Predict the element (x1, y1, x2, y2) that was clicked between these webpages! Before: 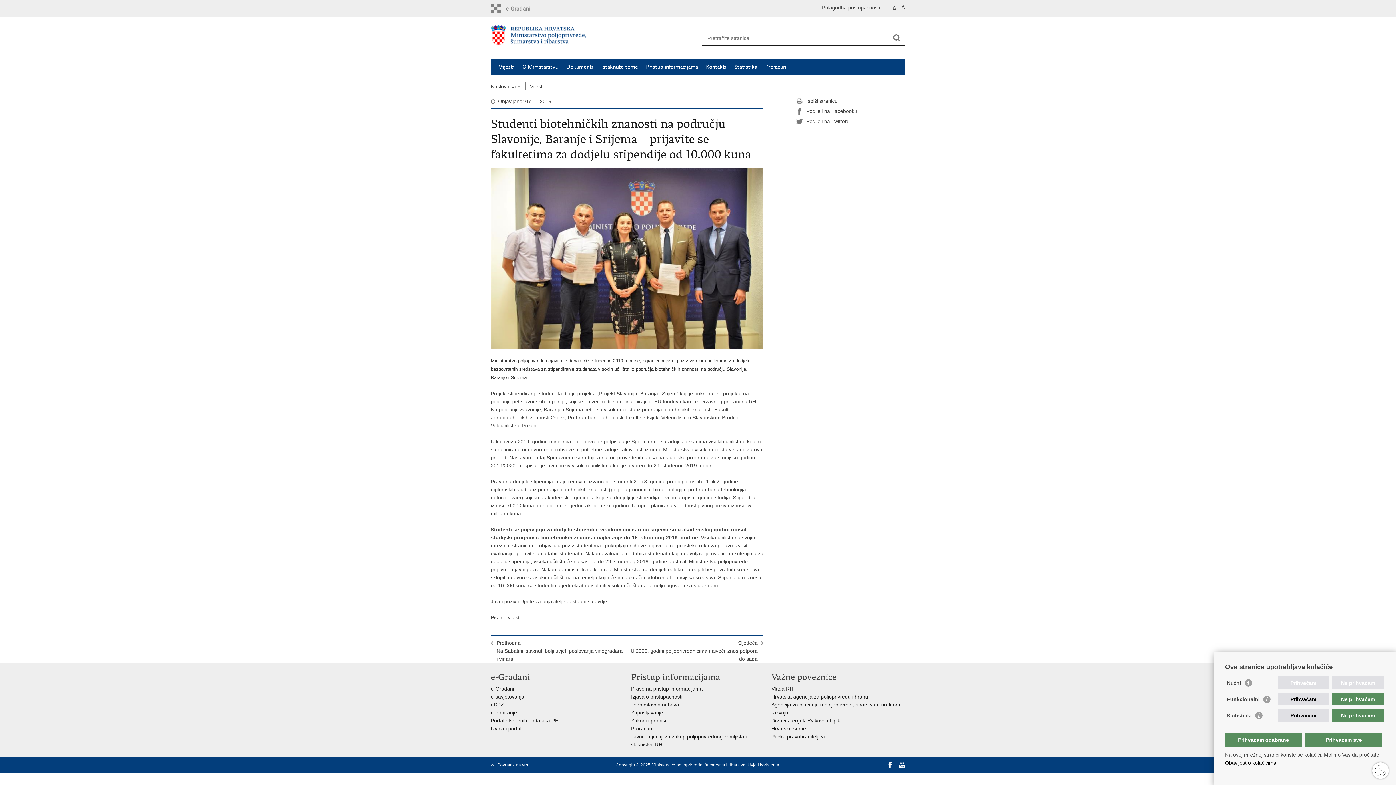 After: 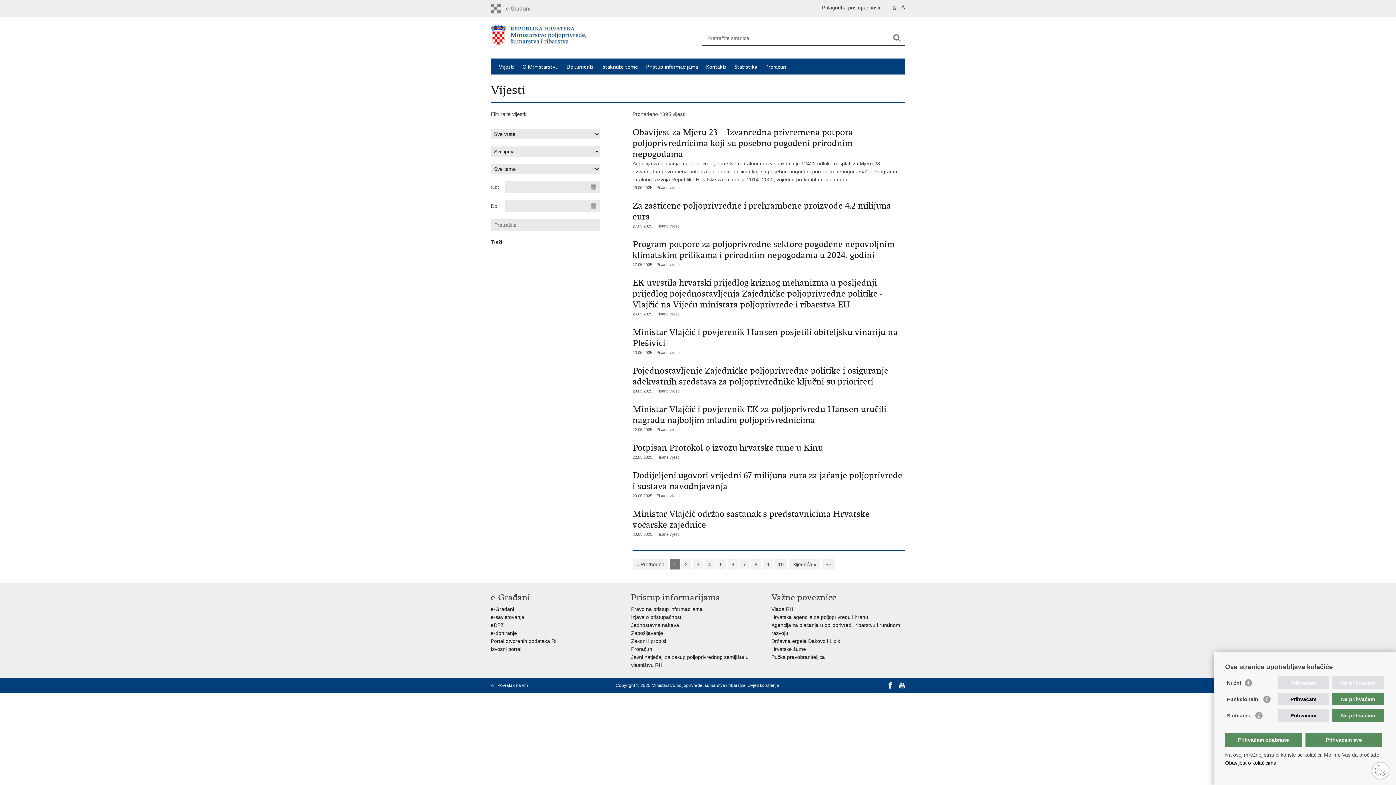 Action: bbox: (530, 83, 543, 89) label: Vijesti